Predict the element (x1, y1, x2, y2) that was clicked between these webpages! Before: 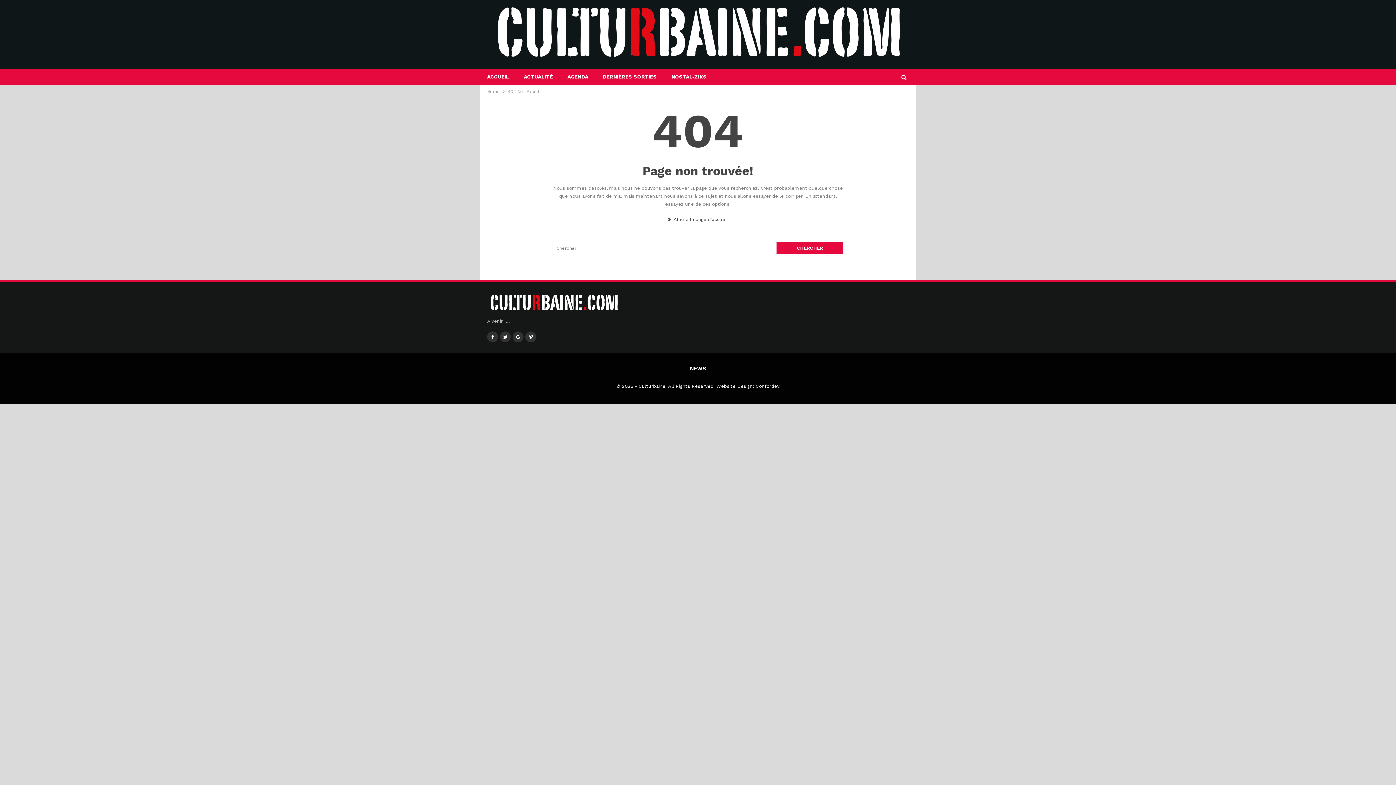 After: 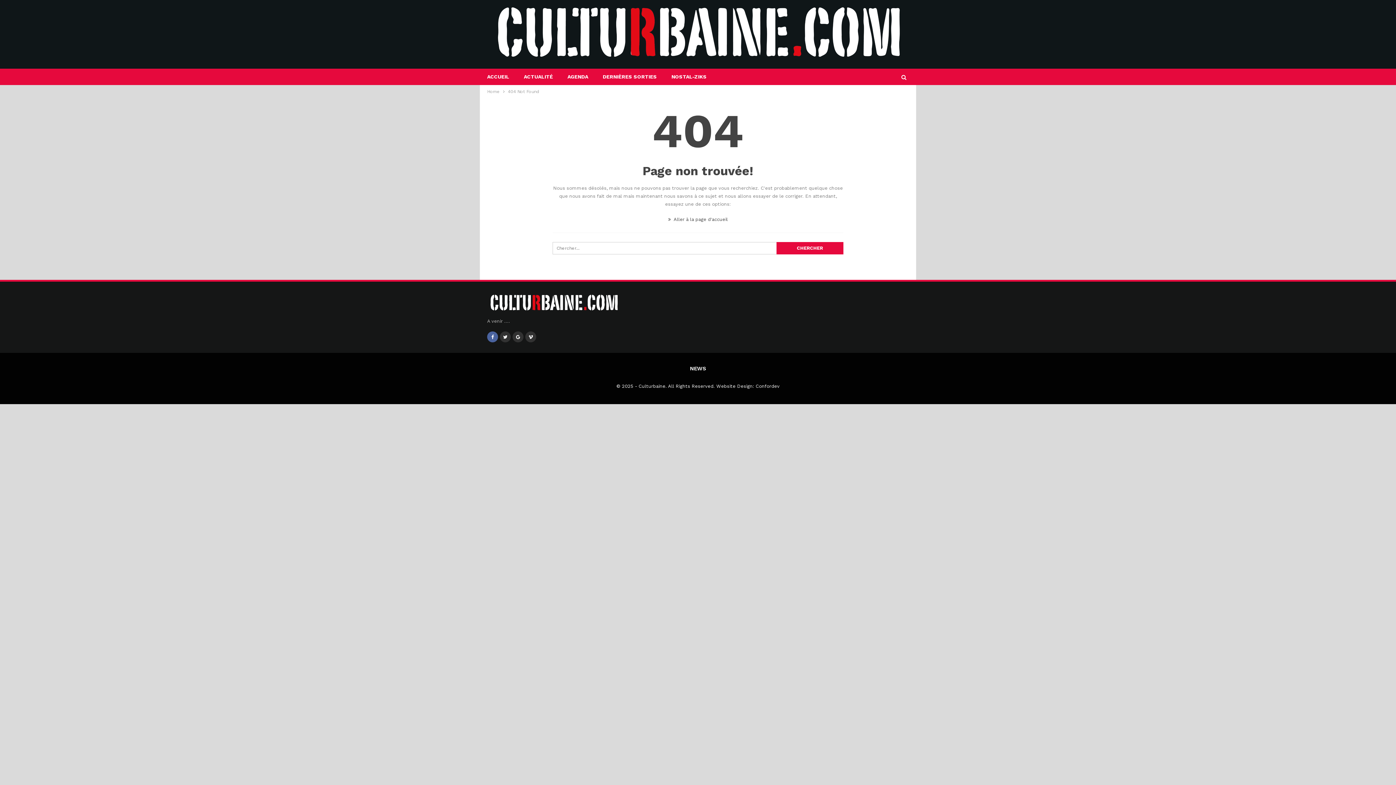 Action: bbox: (487, 331, 498, 342)